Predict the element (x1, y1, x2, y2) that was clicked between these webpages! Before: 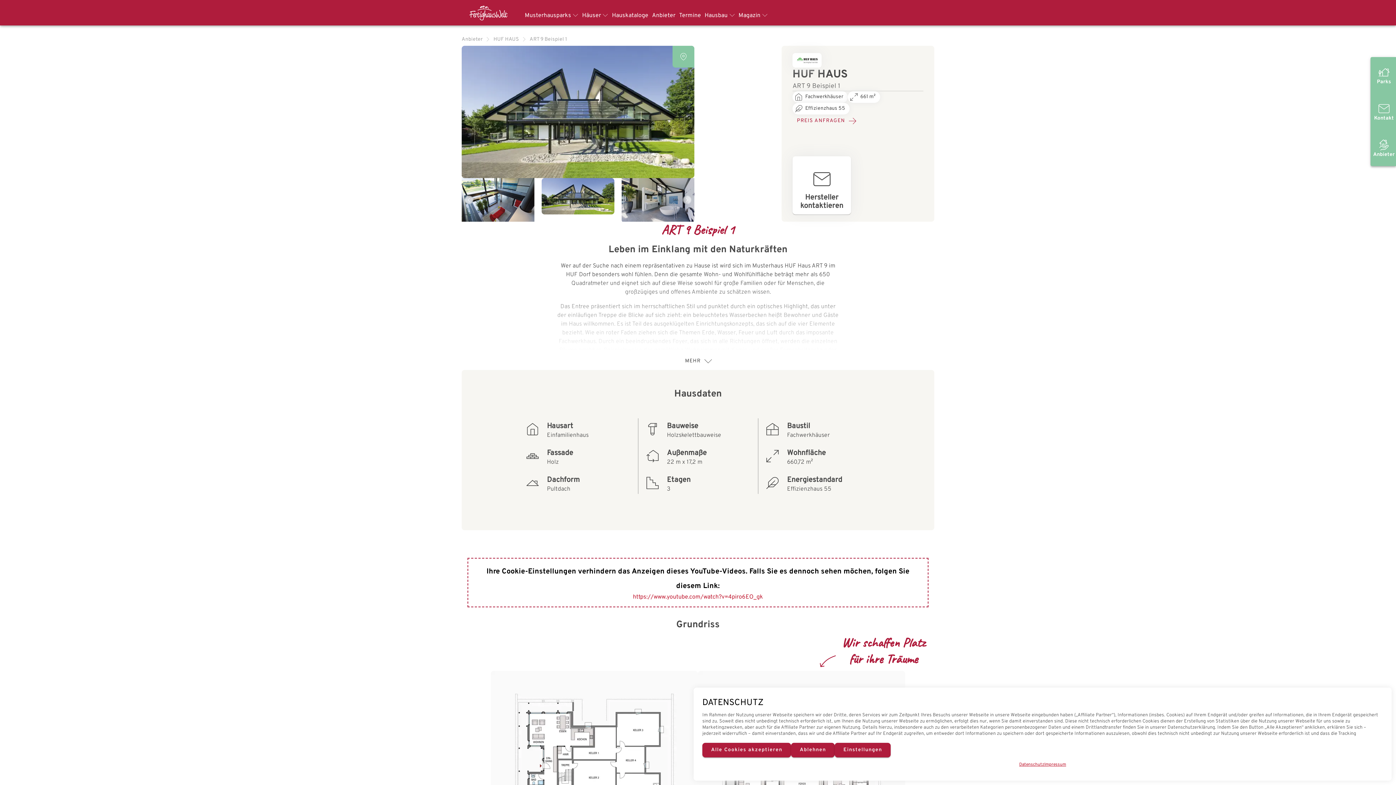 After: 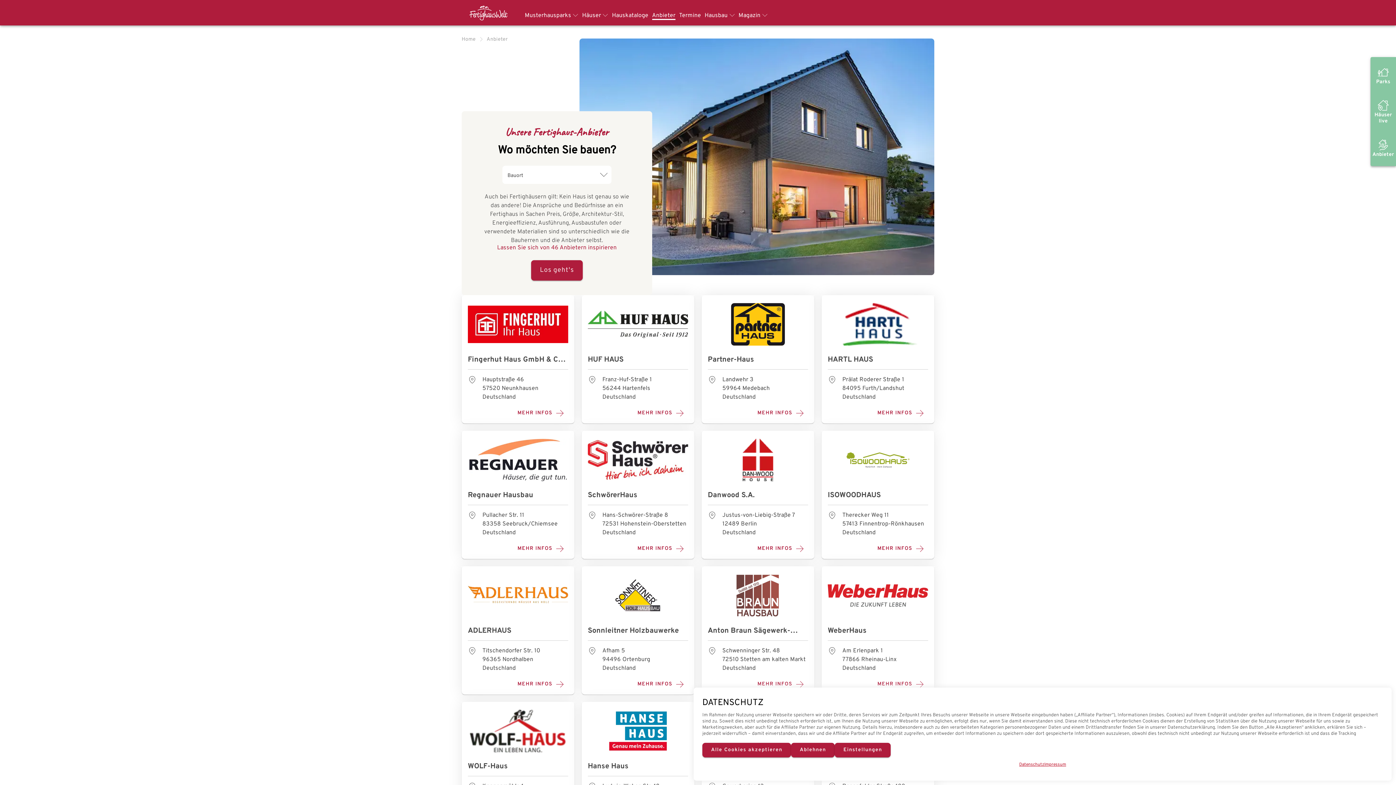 Action: bbox: (652, 11, 675, 19) label: Anbieter